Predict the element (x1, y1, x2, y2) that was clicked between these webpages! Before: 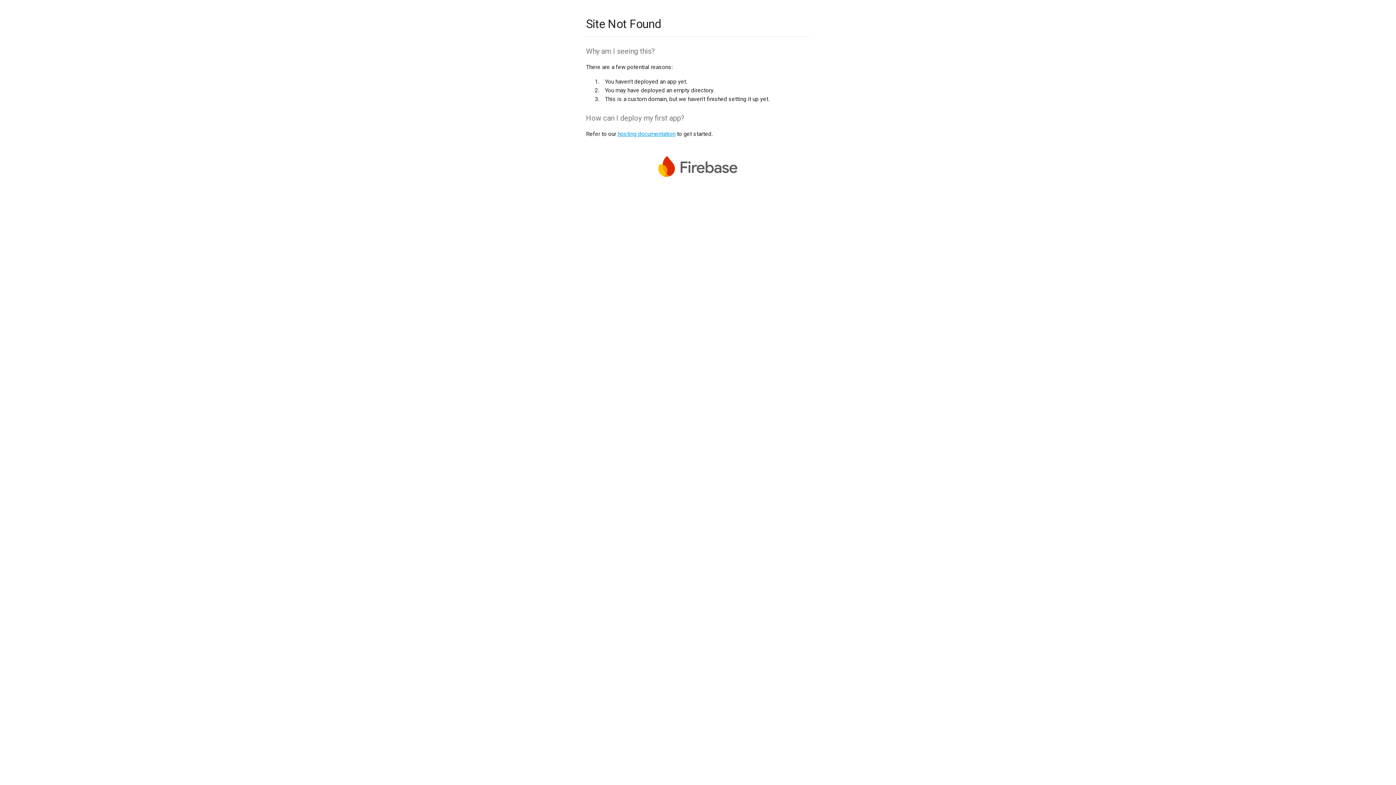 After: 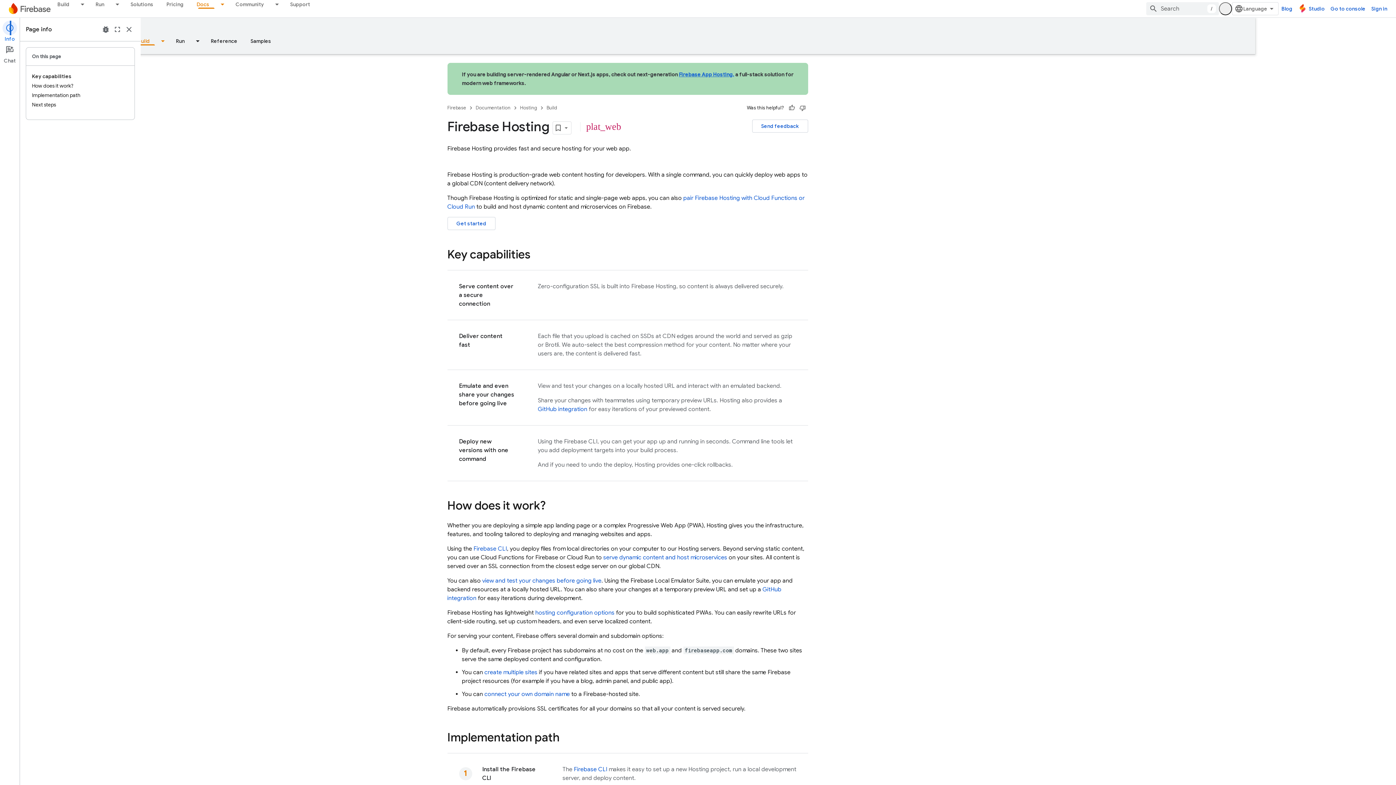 Action: label: hosting documentation bbox: (617, 130, 675, 137)